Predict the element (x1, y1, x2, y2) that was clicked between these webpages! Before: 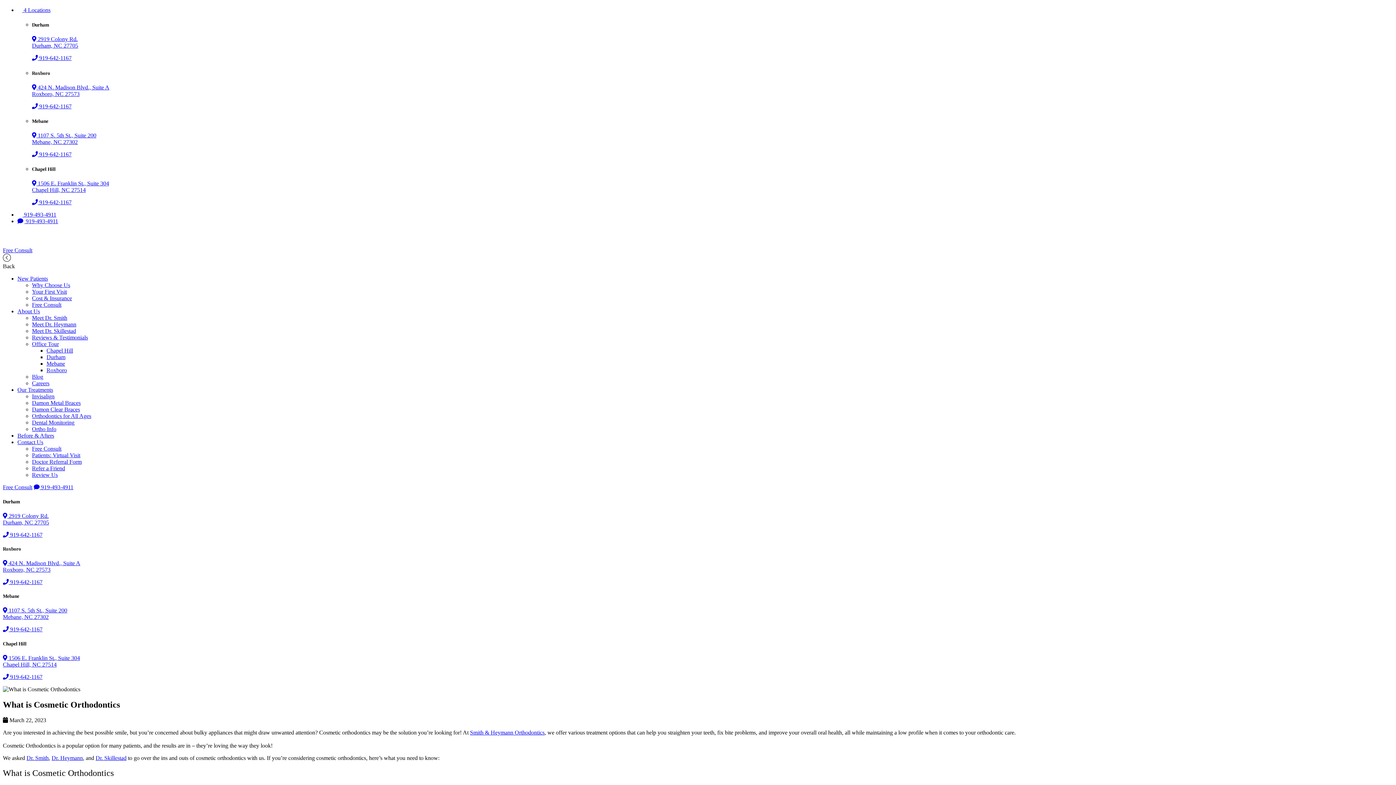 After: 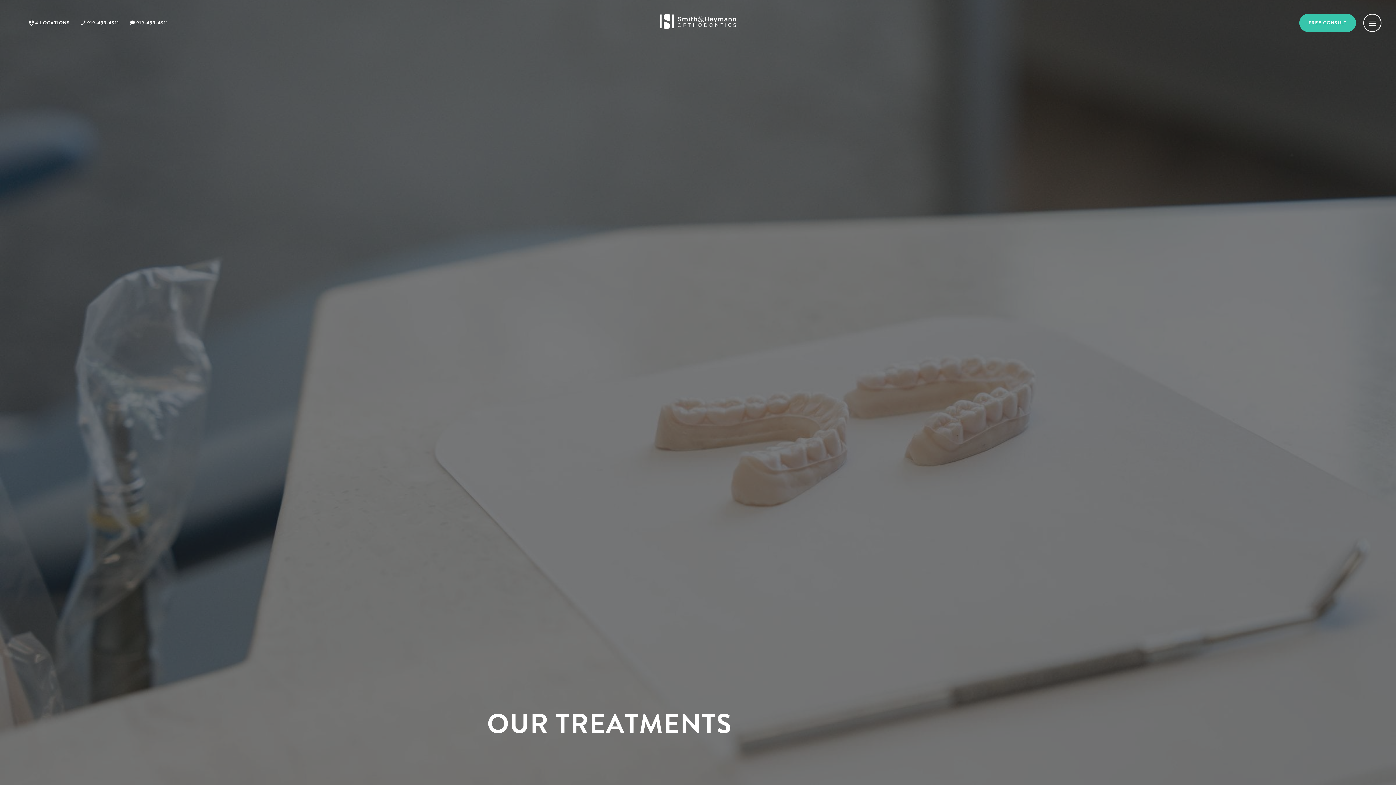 Action: bbox: (17, 387, 53, 393) label: Our Treatments